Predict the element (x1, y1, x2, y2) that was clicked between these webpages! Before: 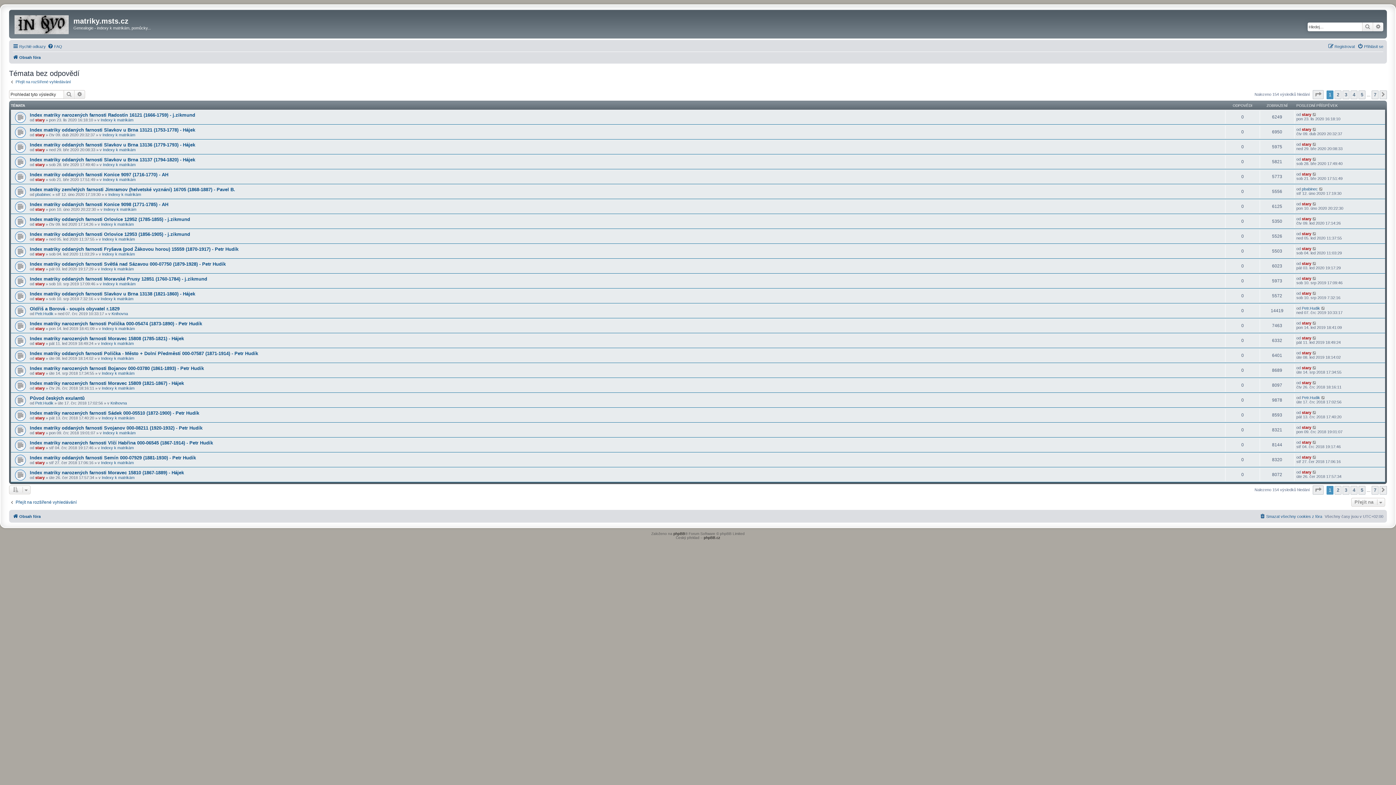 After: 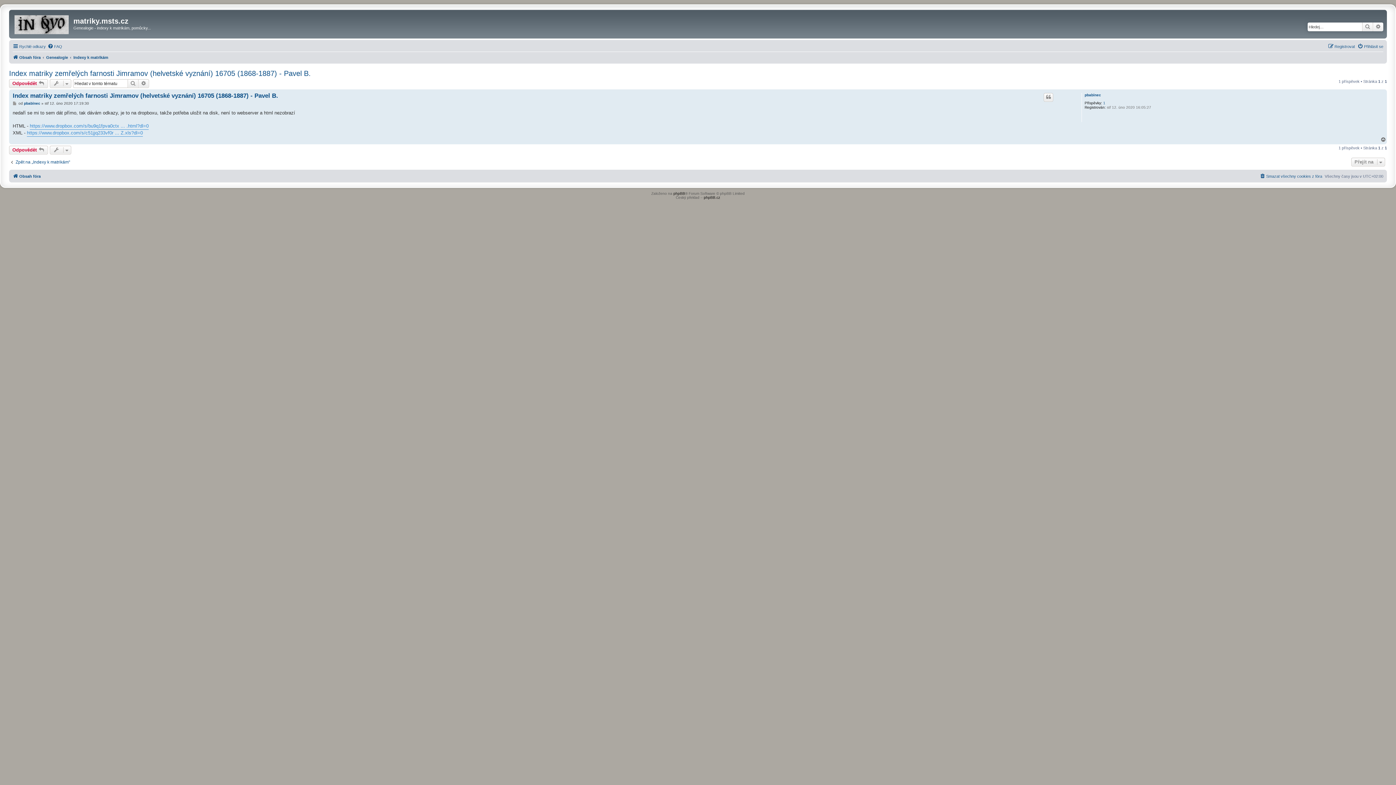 Action: label: Index matriky zemřelých farnosti Jimramov (helvetské vyznání) 16705 (1868-1887) - Pavel B. bbox: (29, 186, 235, 192)